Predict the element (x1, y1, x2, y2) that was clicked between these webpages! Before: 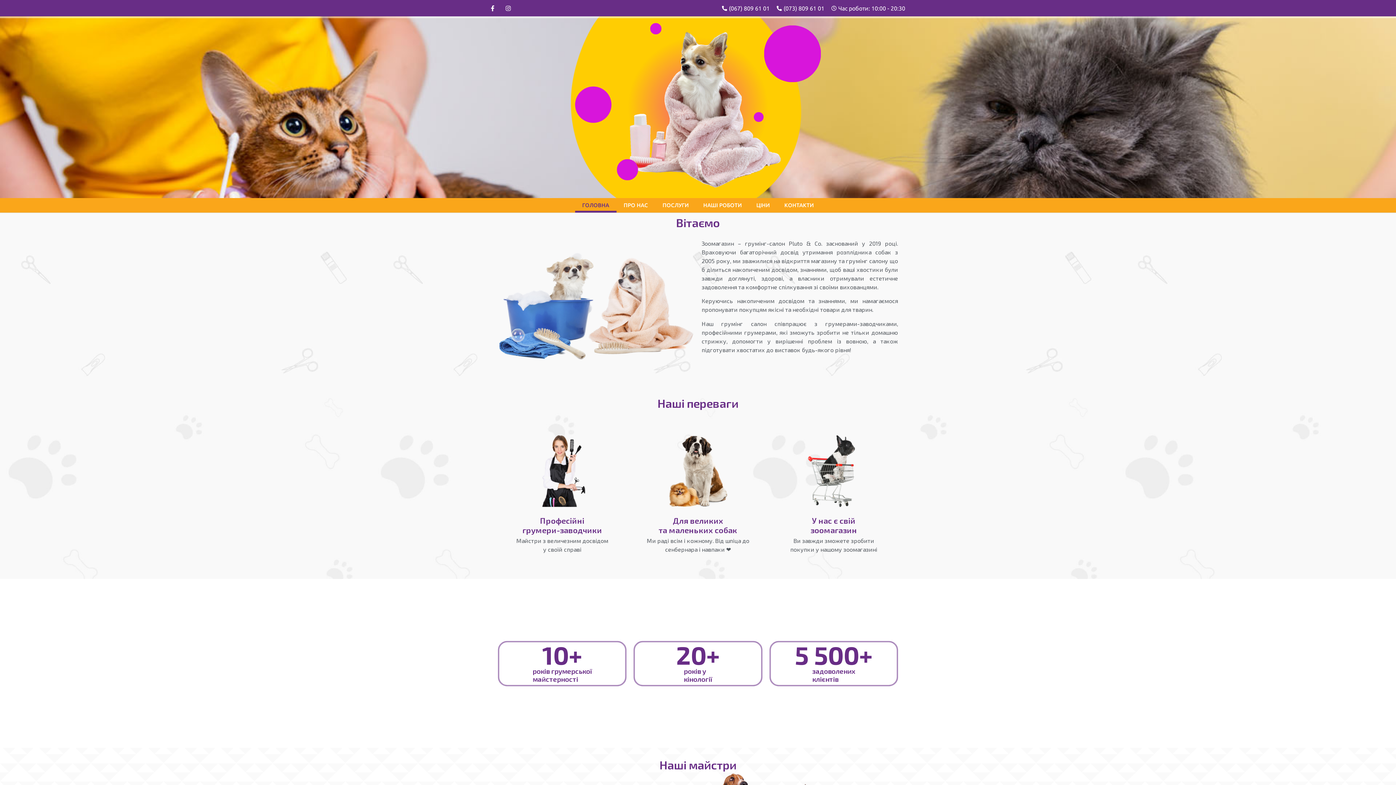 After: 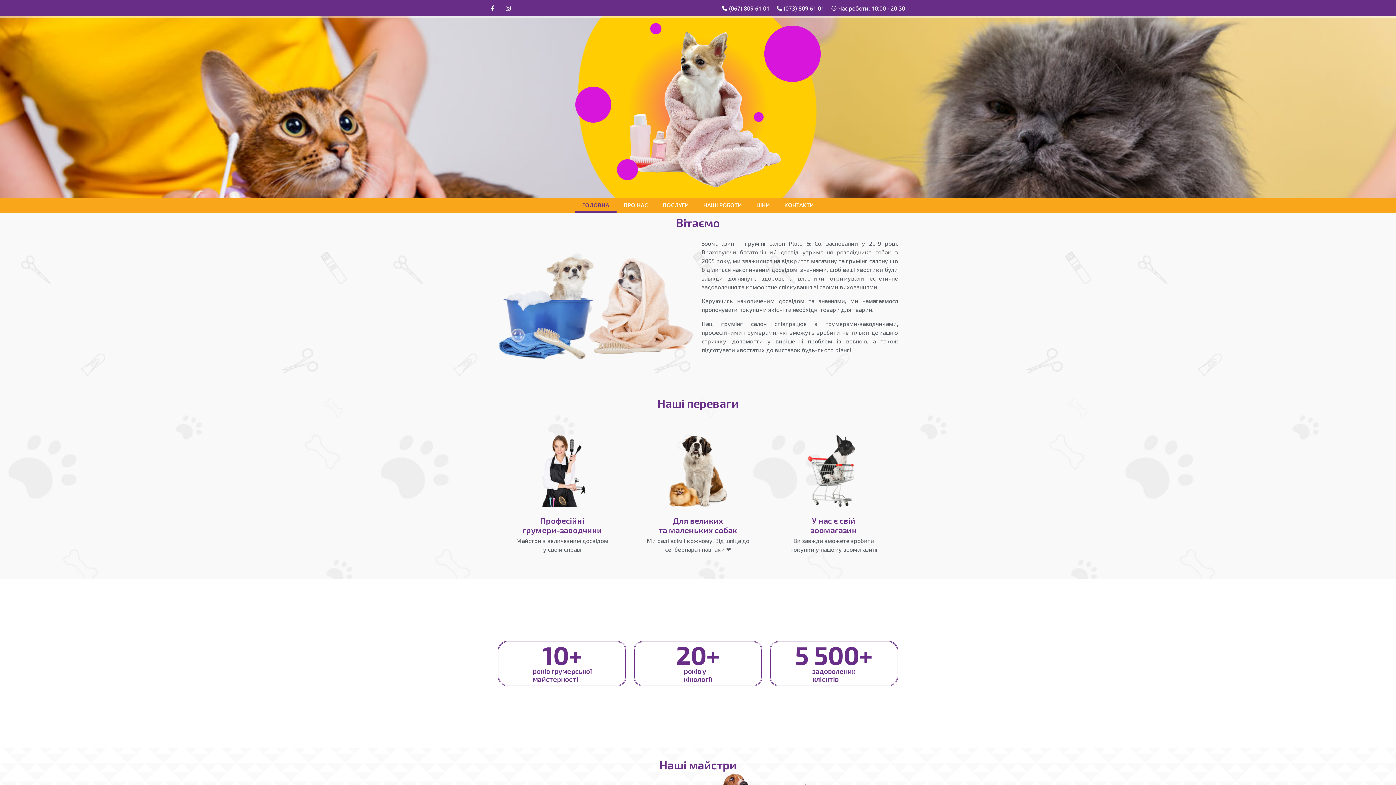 Action: label: (067) 809 61 01 bbox: (720, 3, 769, 12)